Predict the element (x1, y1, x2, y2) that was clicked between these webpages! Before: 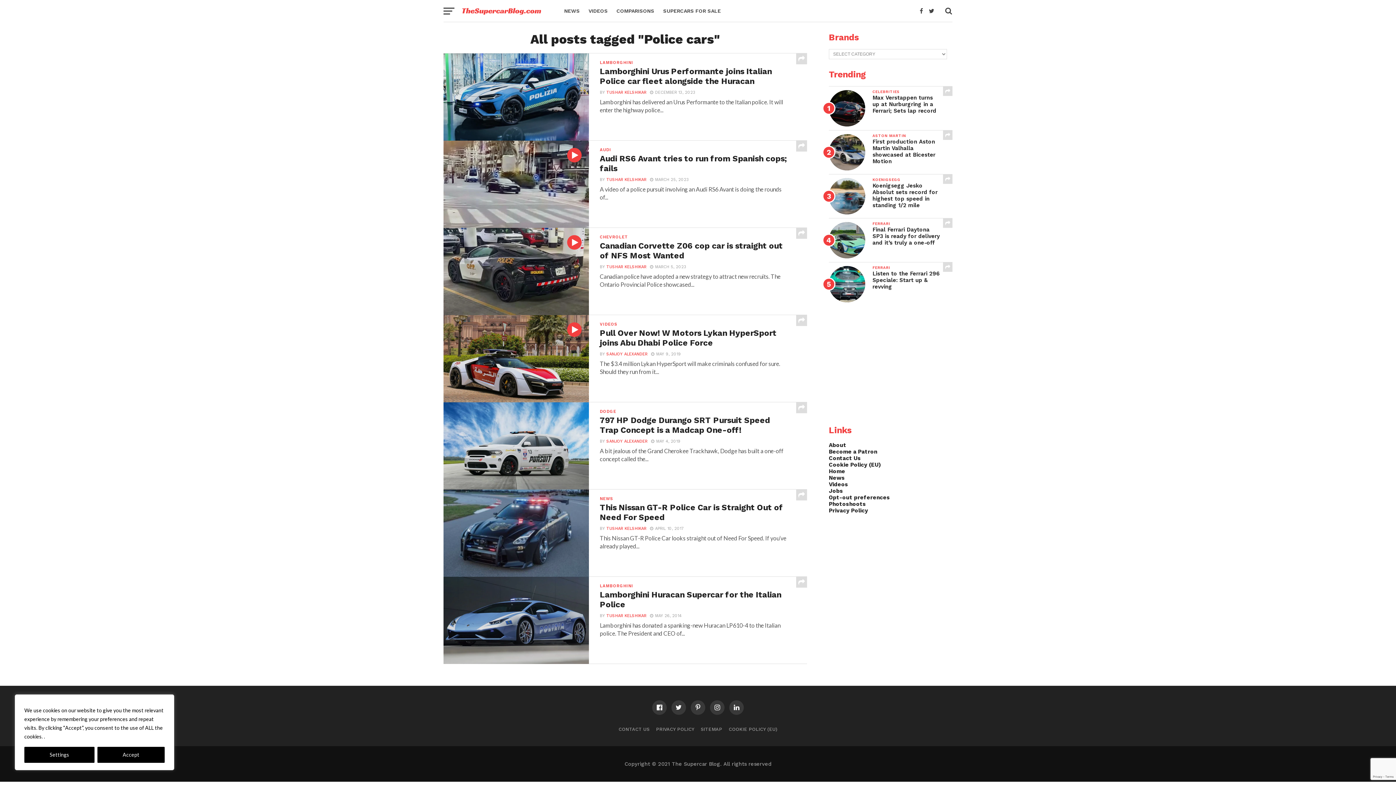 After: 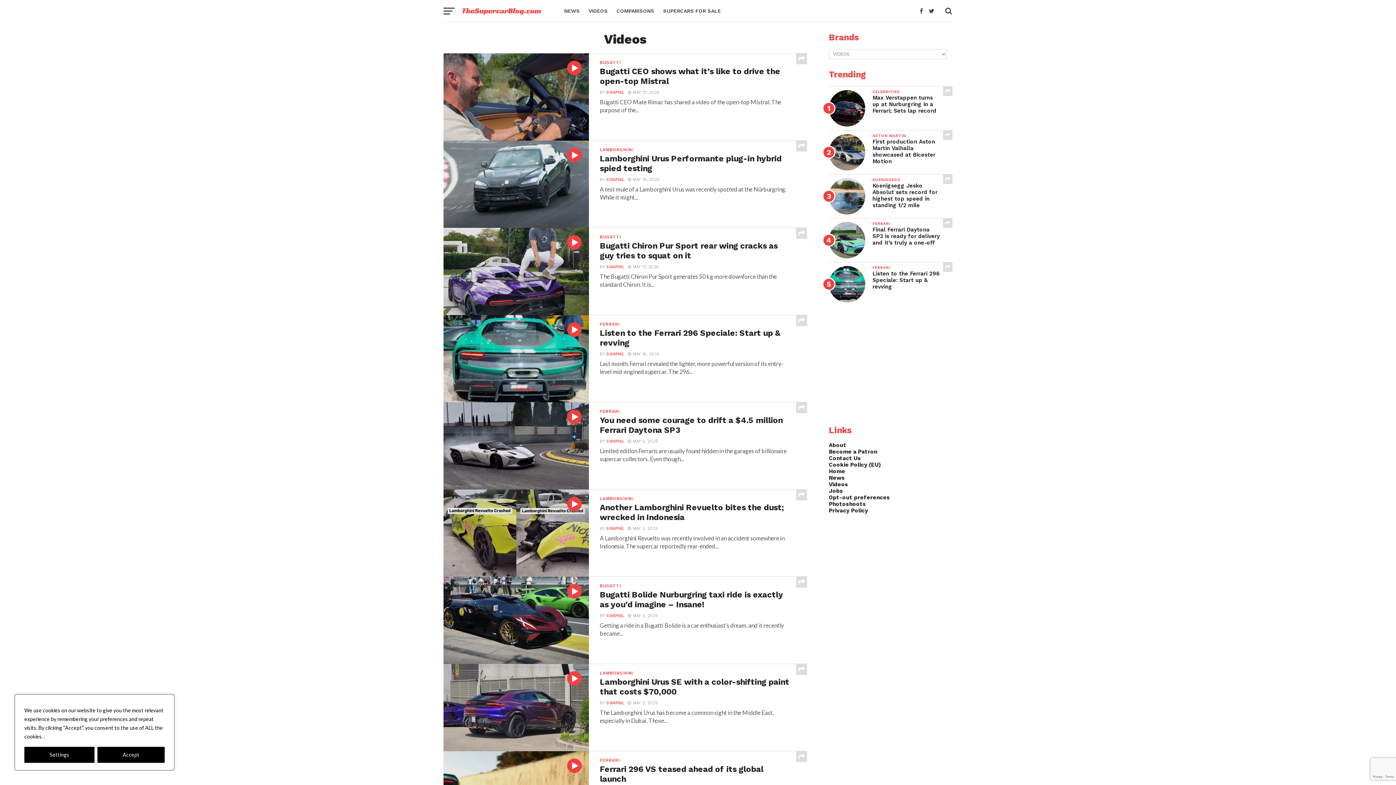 Action: label: VIDEOS bbox: (584, 0, 612, 21)